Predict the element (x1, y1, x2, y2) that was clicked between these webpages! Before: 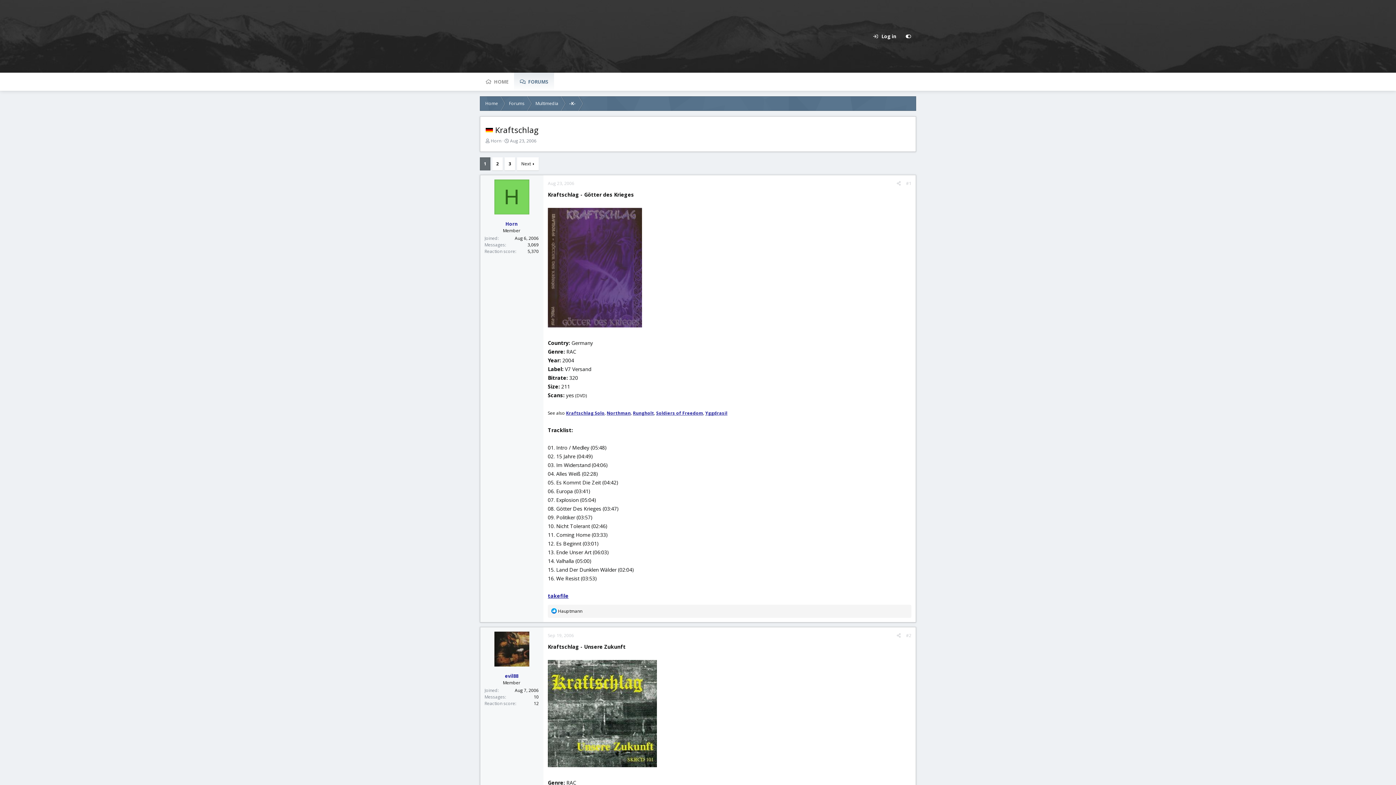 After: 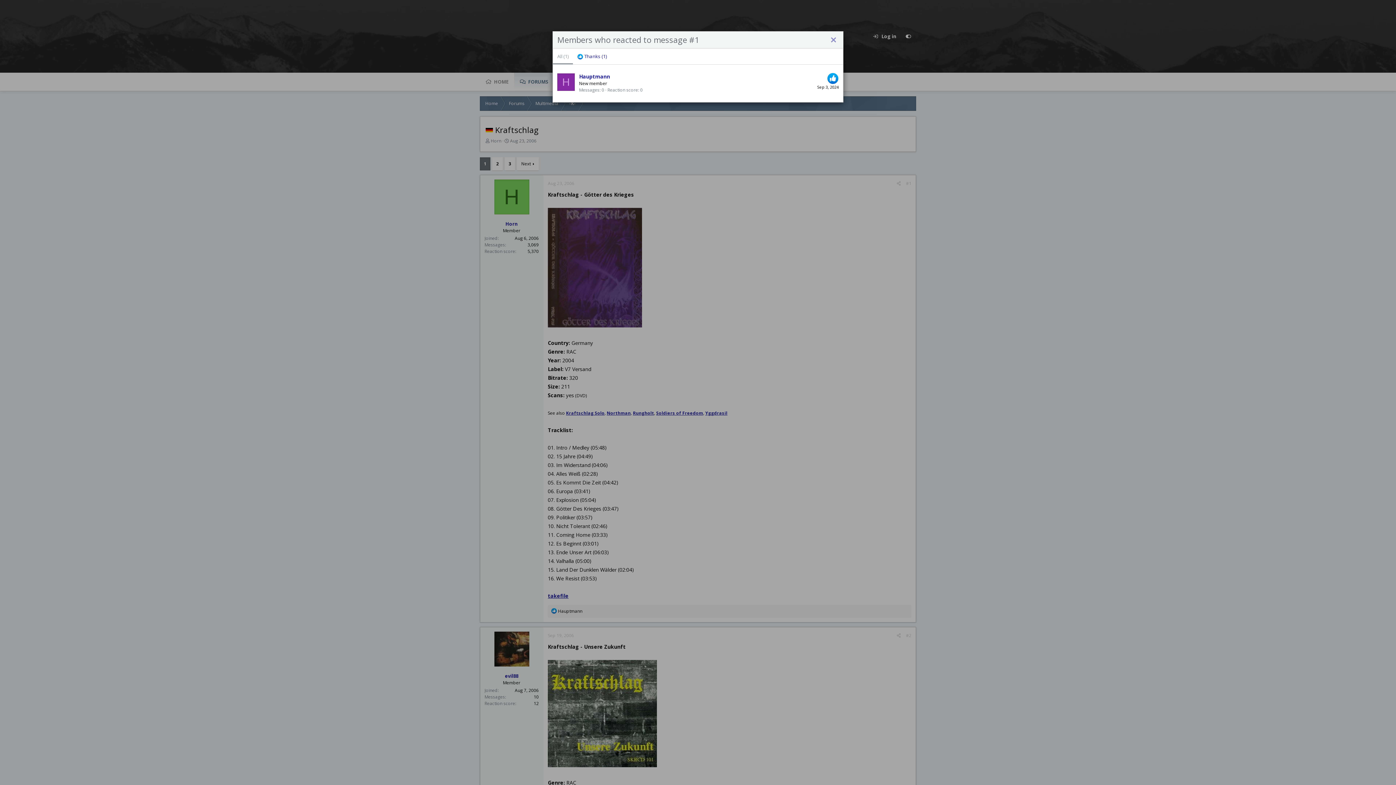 Action: label: Hauptmann bbox: (558, 608, 582, 614)